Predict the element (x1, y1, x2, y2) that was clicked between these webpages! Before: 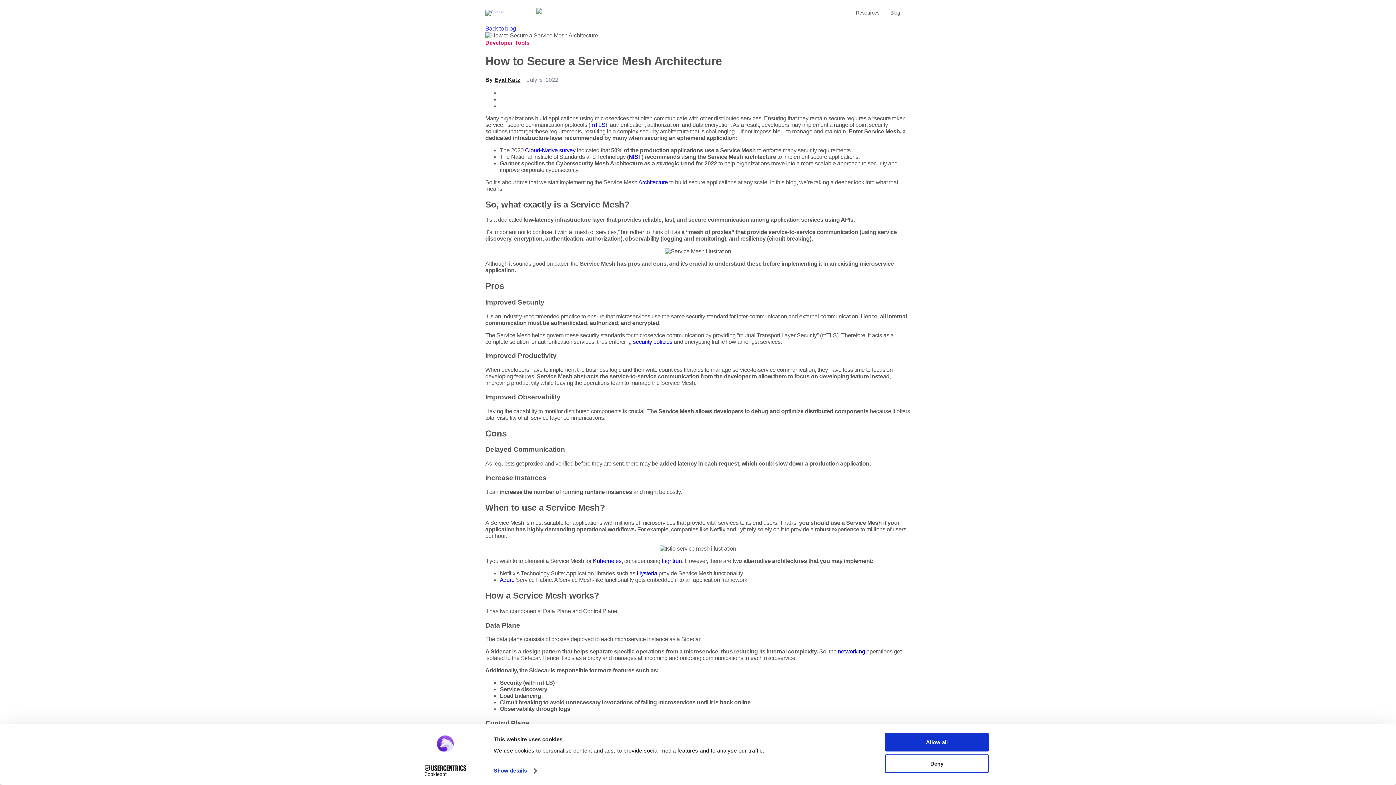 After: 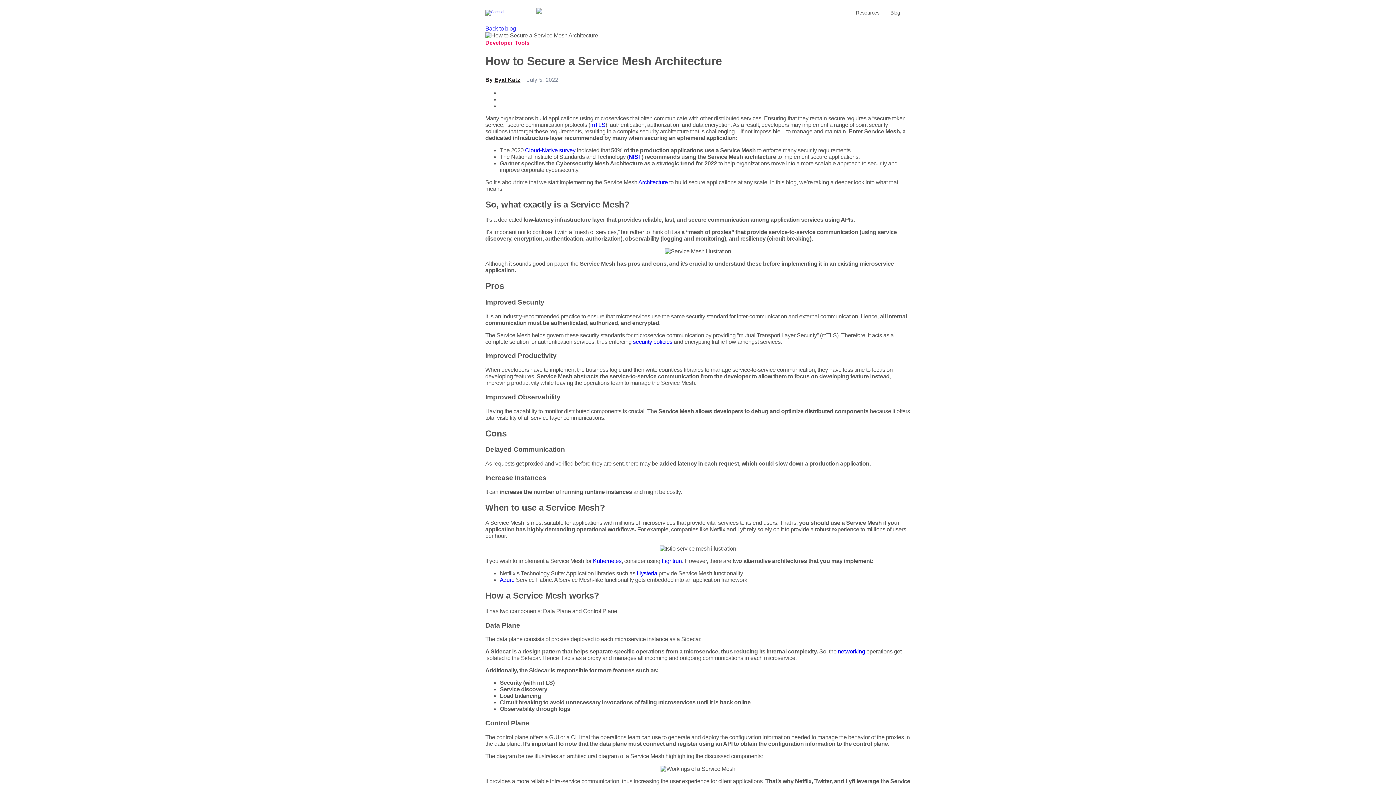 Action: bbox: (536, 7, 542, 18)